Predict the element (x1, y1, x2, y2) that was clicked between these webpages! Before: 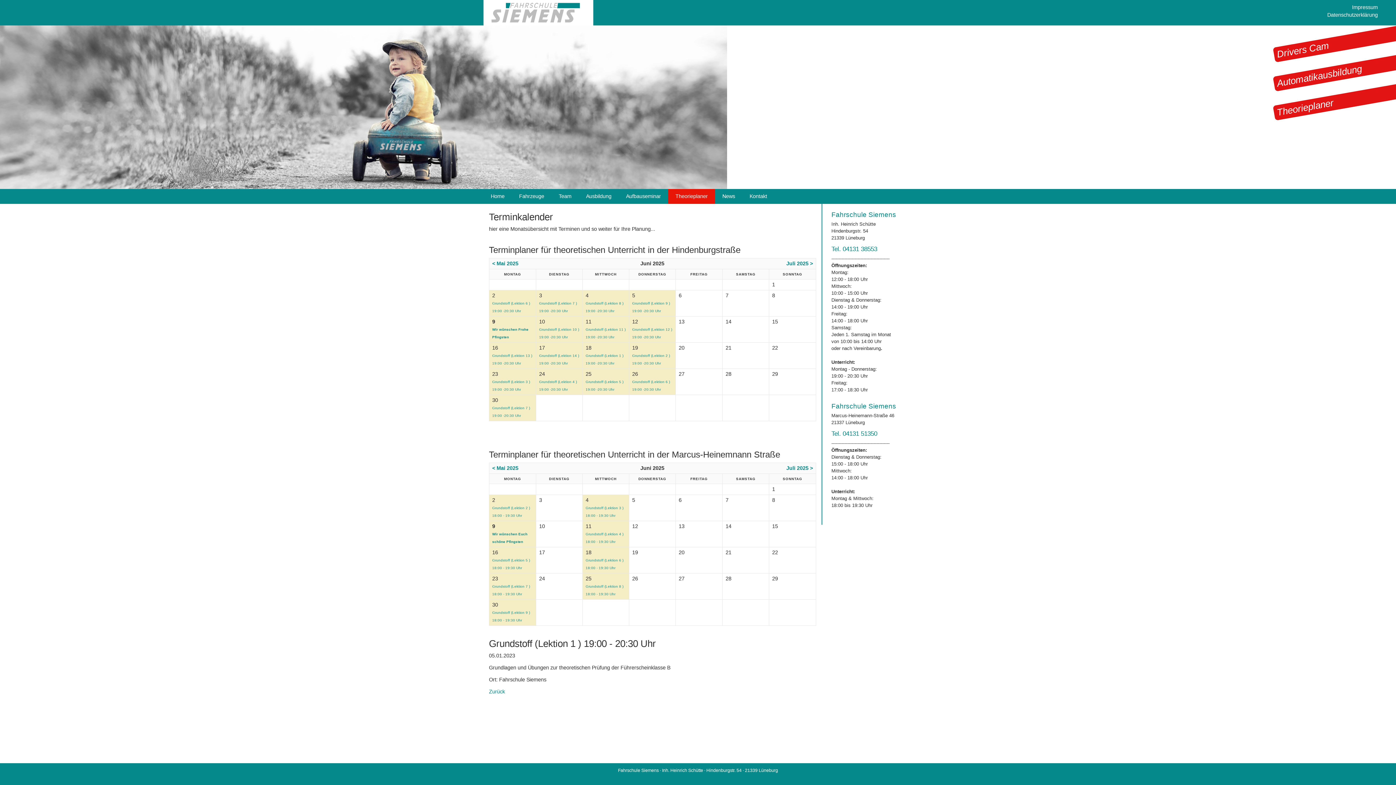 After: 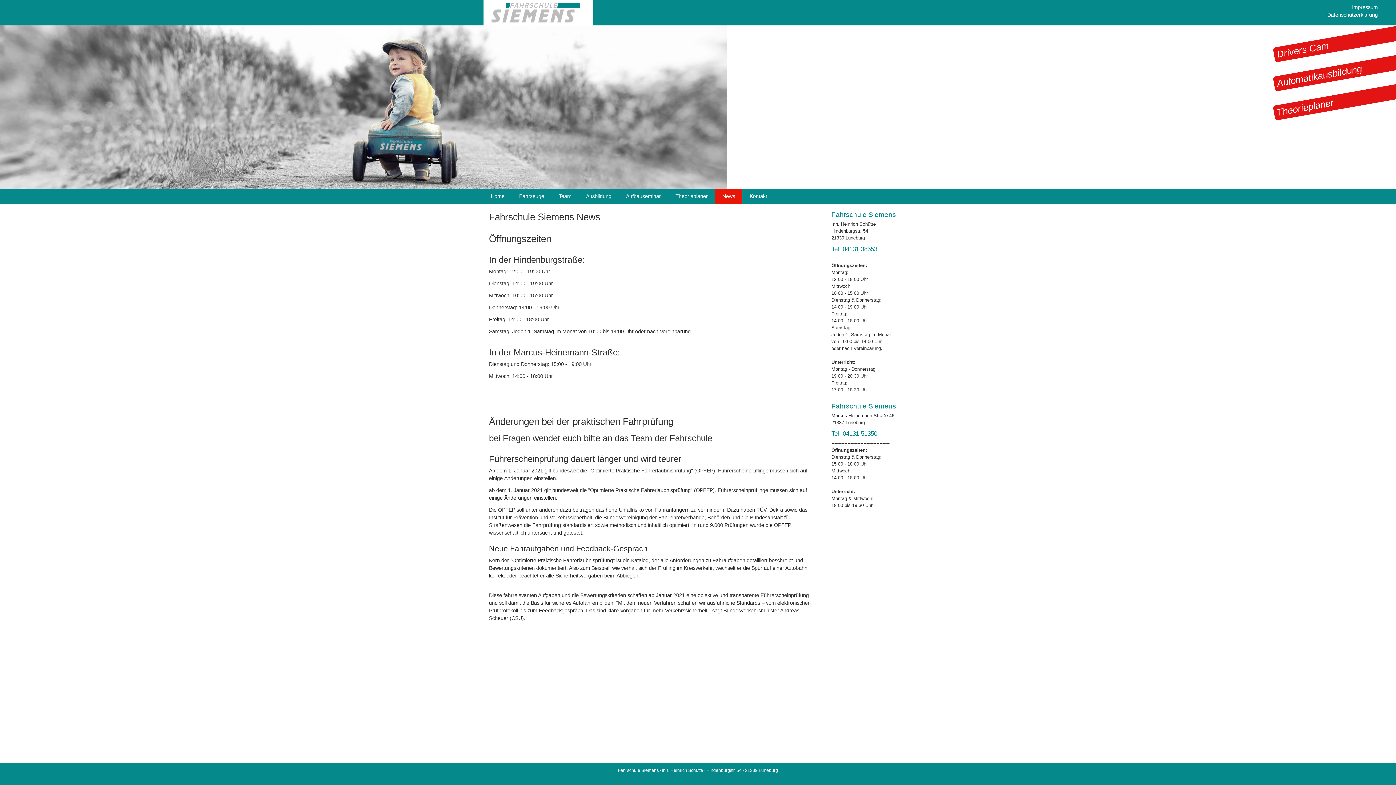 Action: label: Drivers Cam bbox: (1276, 40, 1330, 59)